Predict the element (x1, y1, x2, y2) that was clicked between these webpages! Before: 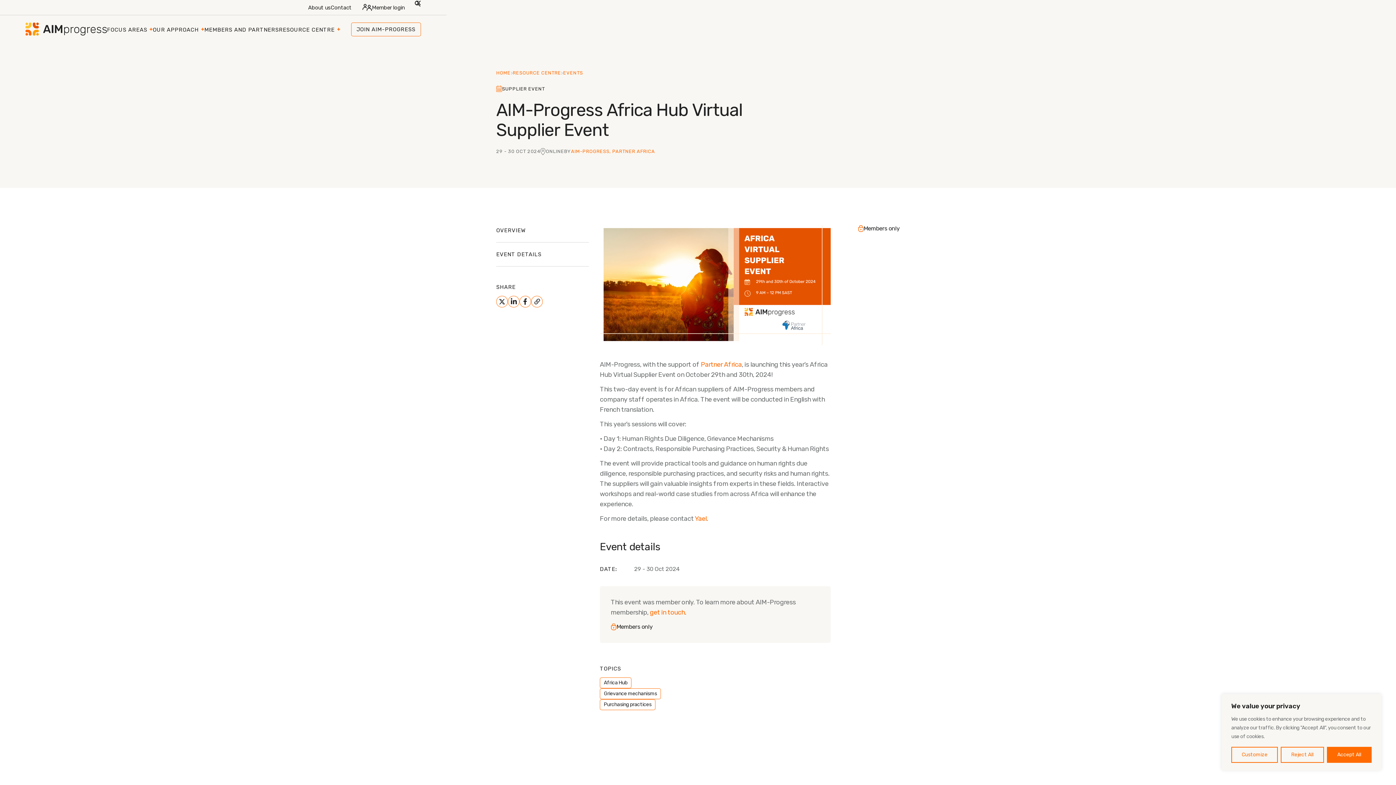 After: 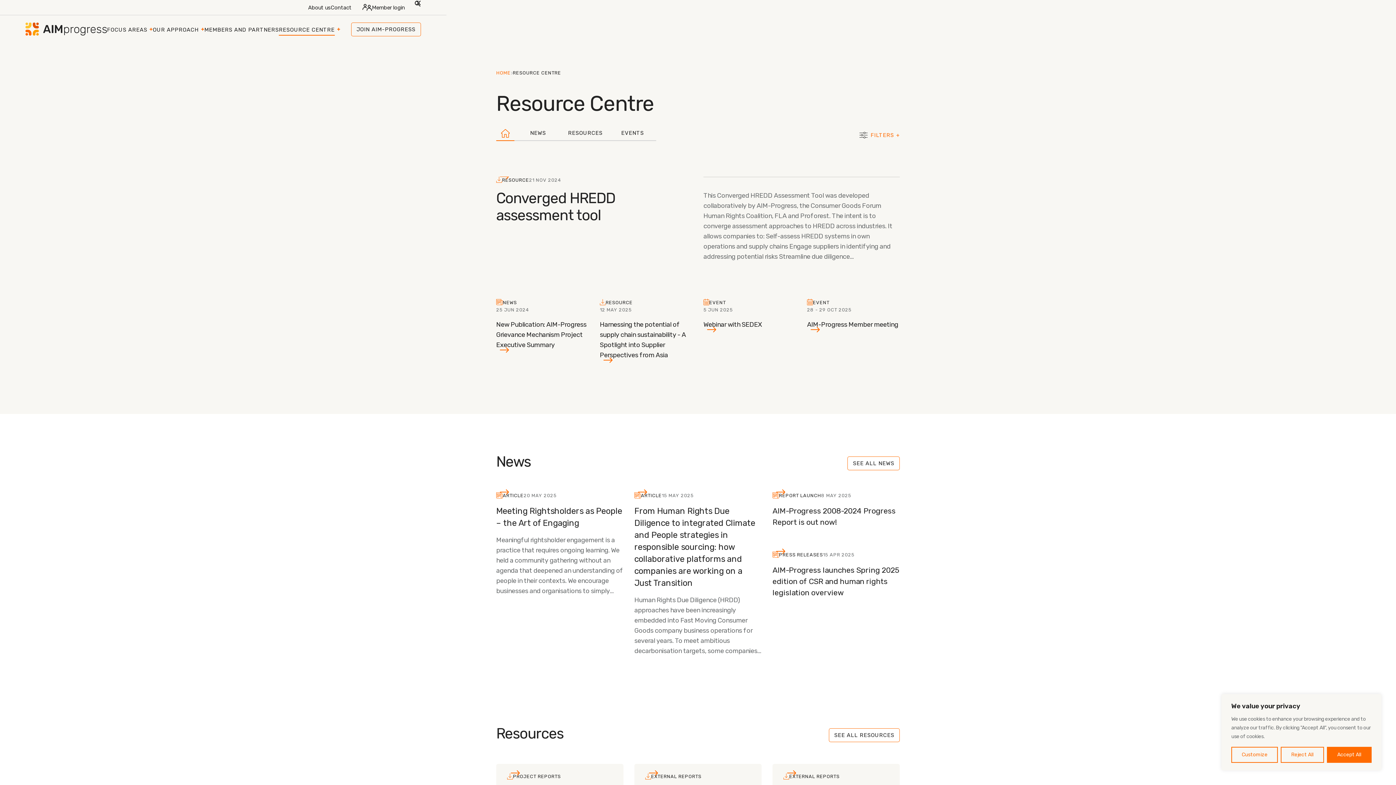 Action: bbox: (512, 69, 563, 76) label: RESOURCE CENTRE